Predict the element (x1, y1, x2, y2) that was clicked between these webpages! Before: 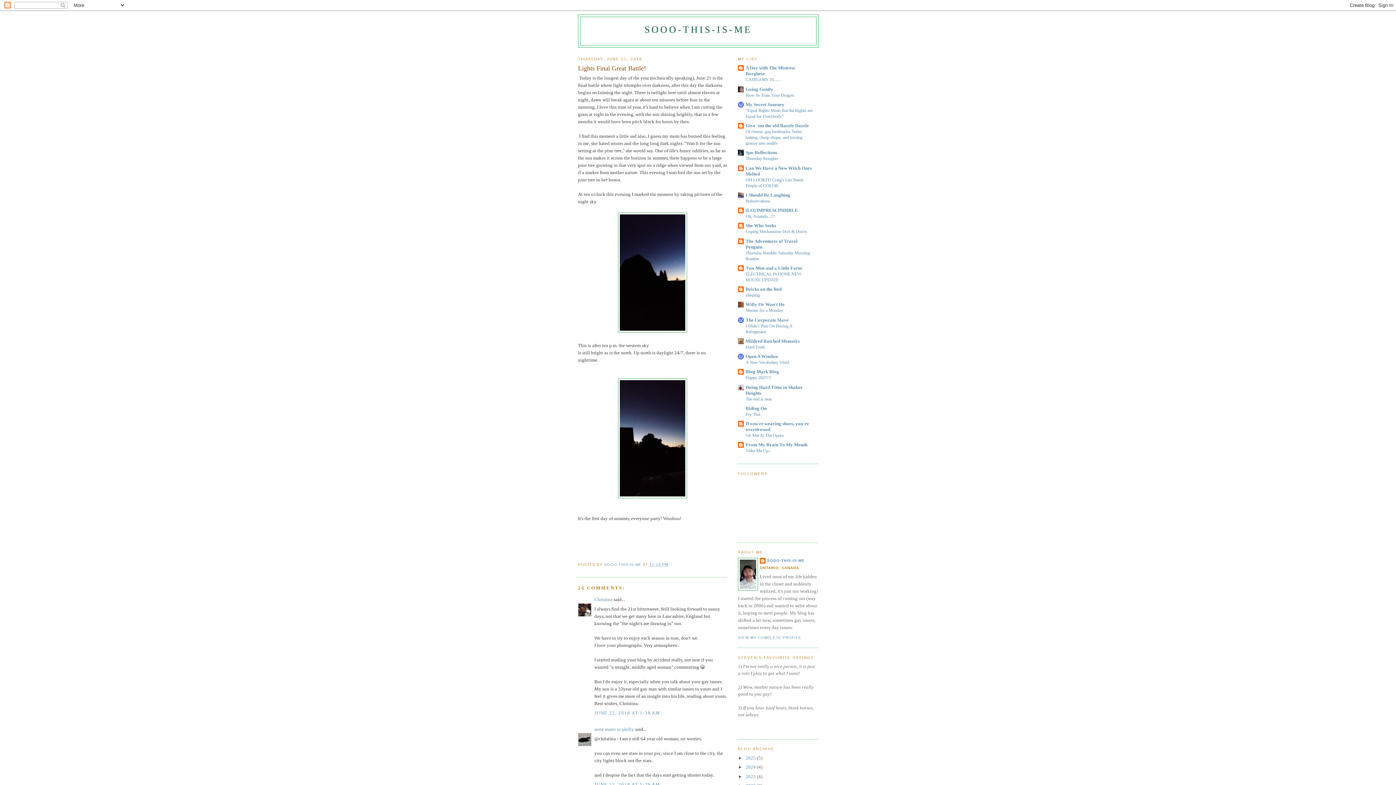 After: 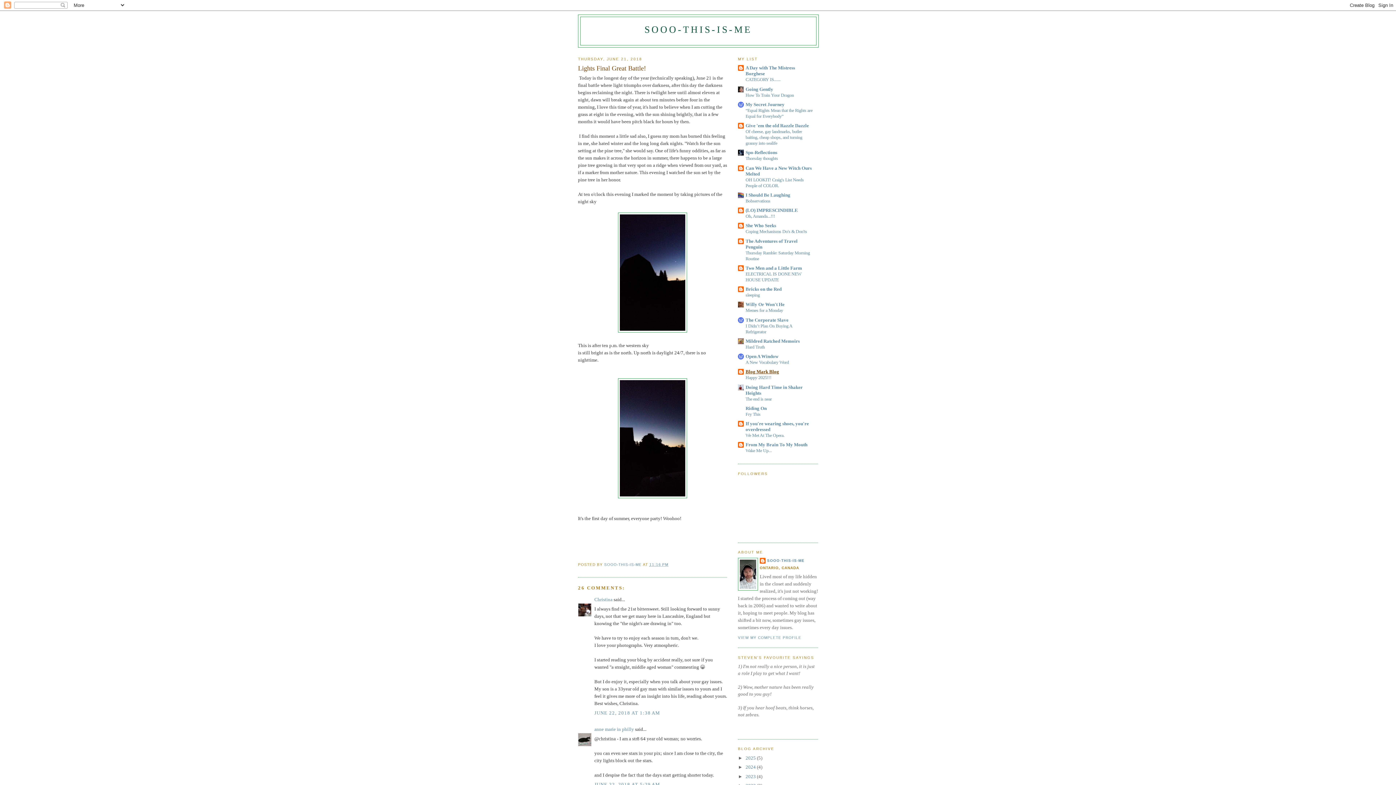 Action: label: Blog Mark Blog bbox: (745, 369, 779, 374)